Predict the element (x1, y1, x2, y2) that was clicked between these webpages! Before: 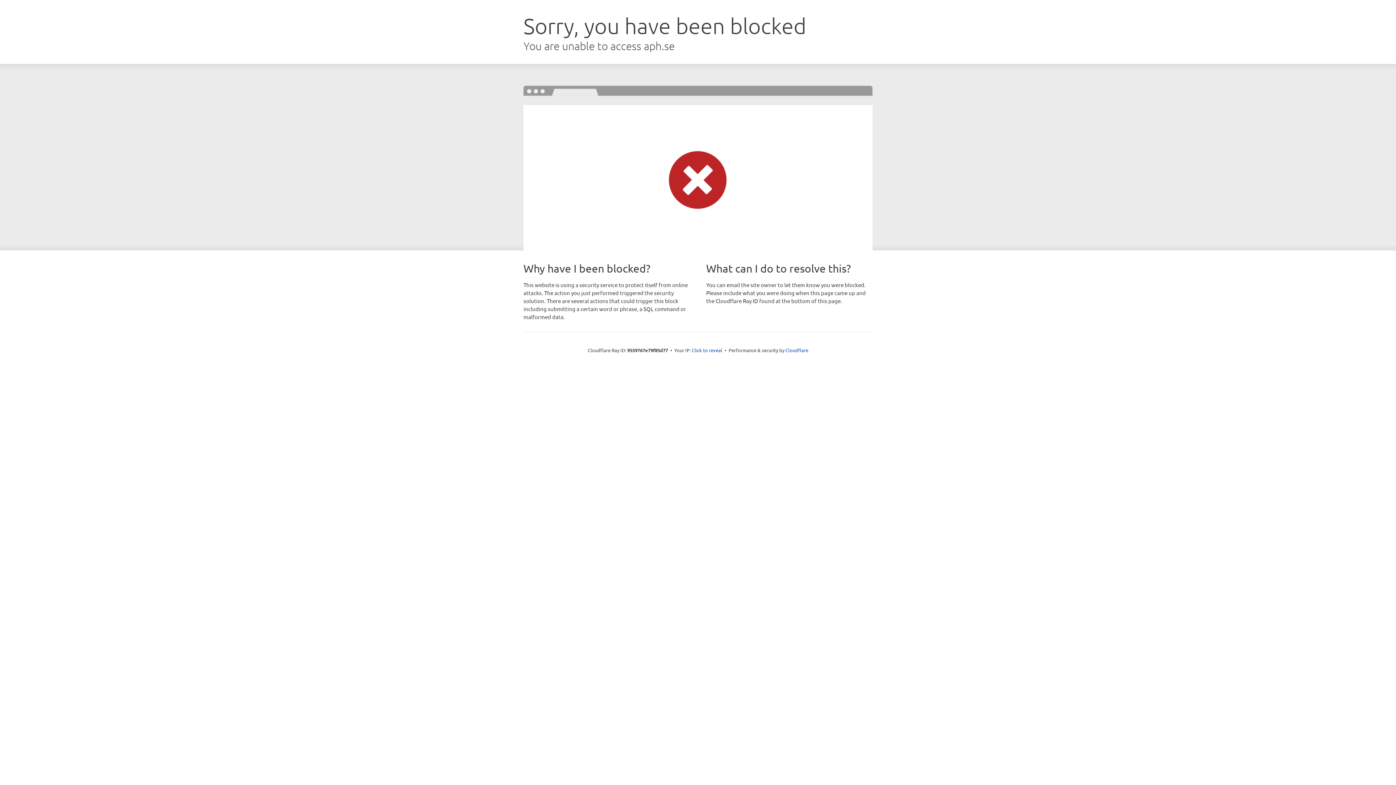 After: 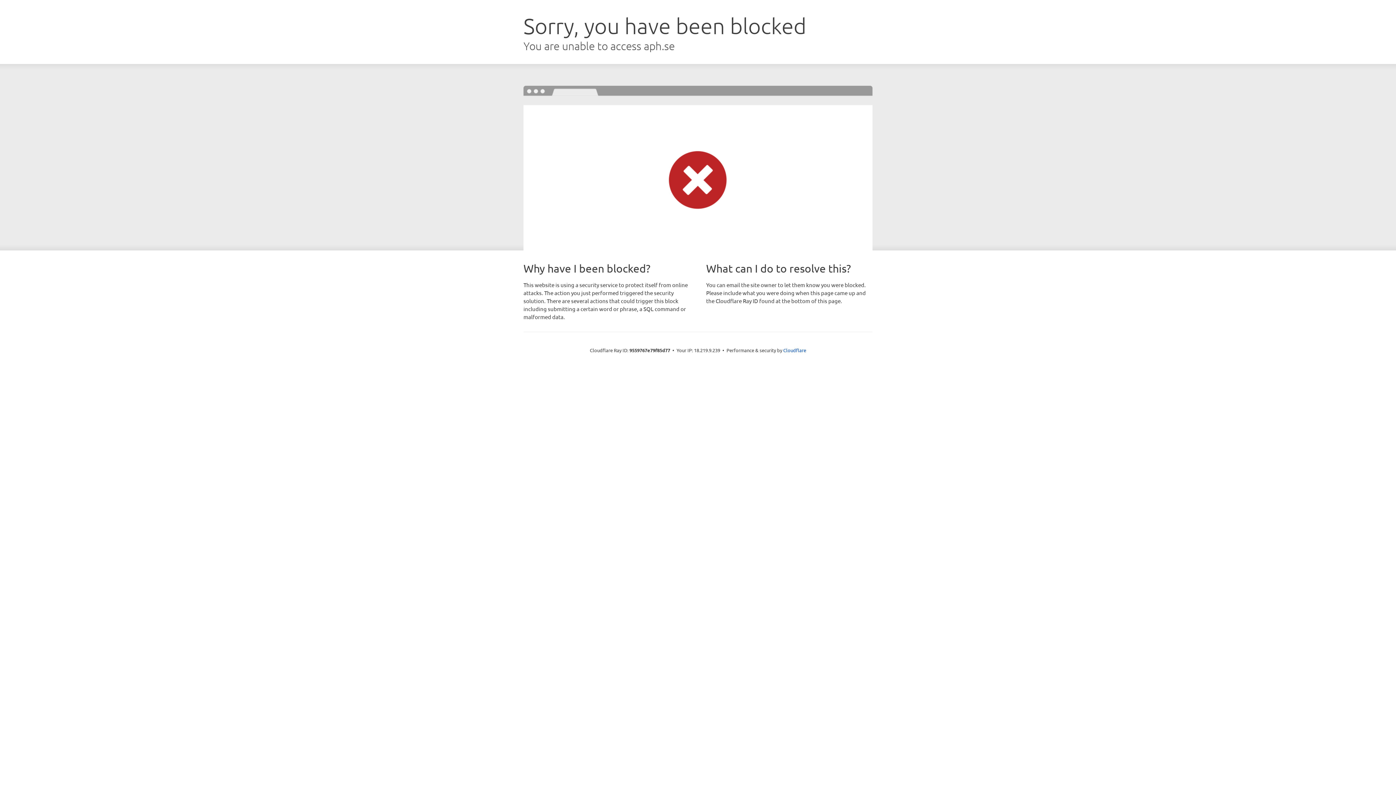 Action: label: Click to reveal bbox: (692, 346, 722, 353)